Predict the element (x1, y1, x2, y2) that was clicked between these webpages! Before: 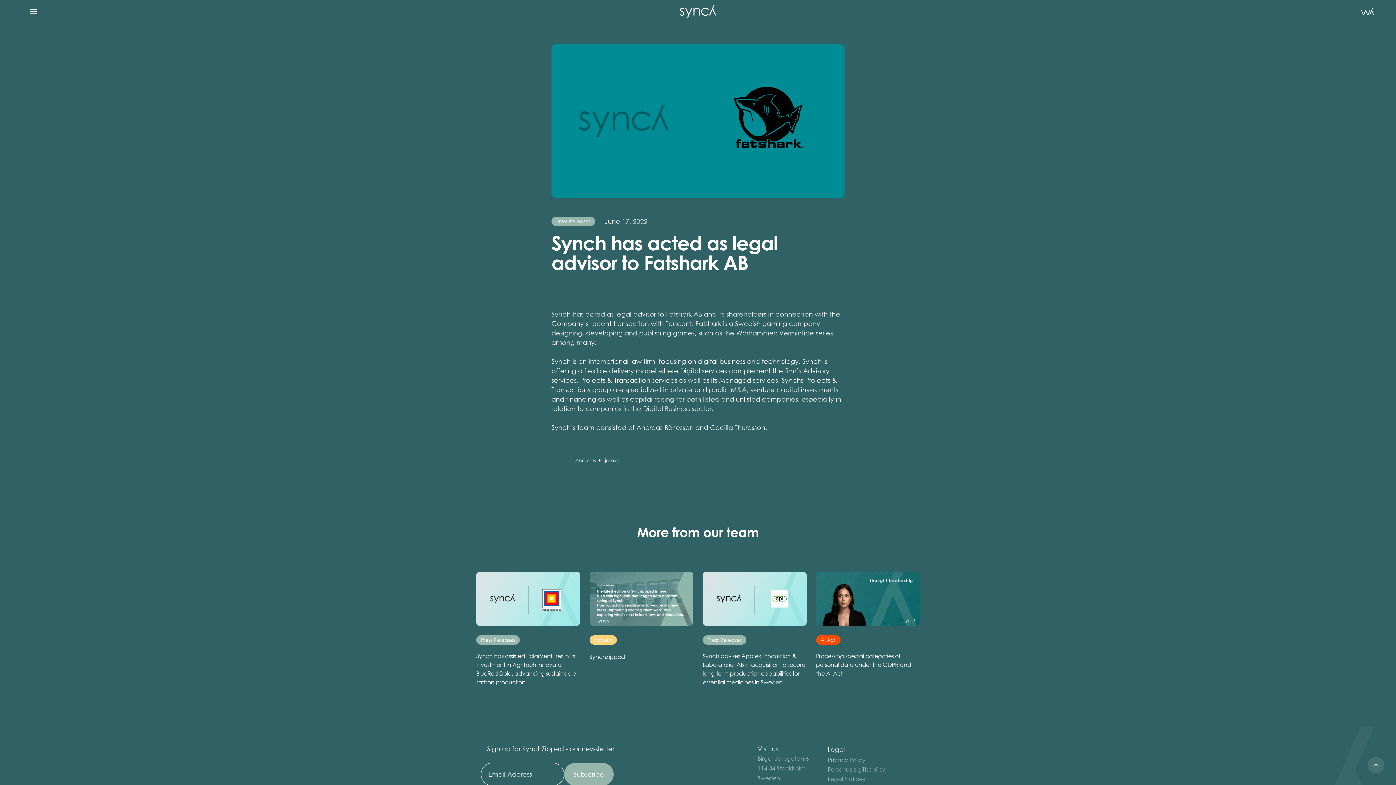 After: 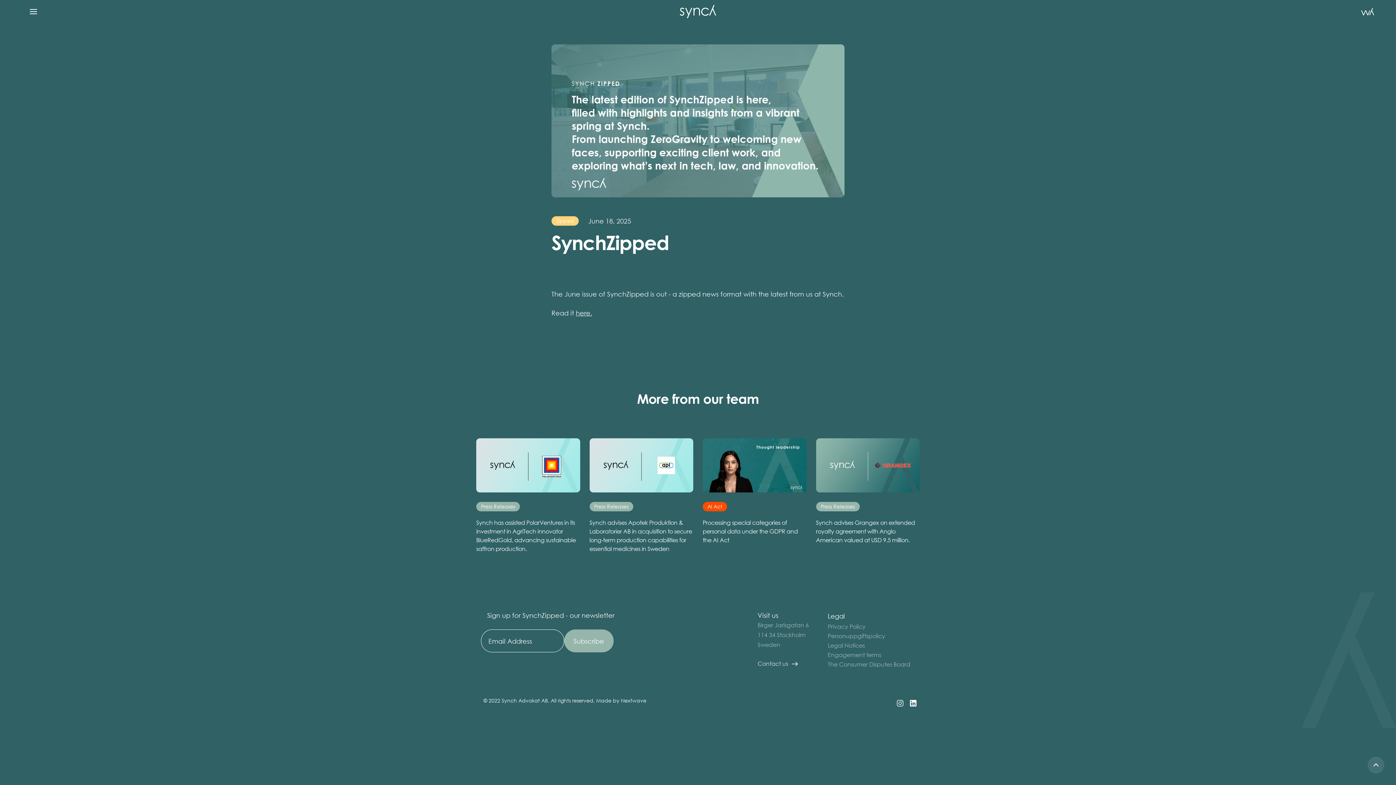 Action: bbox: (589, 571, 693, 626)